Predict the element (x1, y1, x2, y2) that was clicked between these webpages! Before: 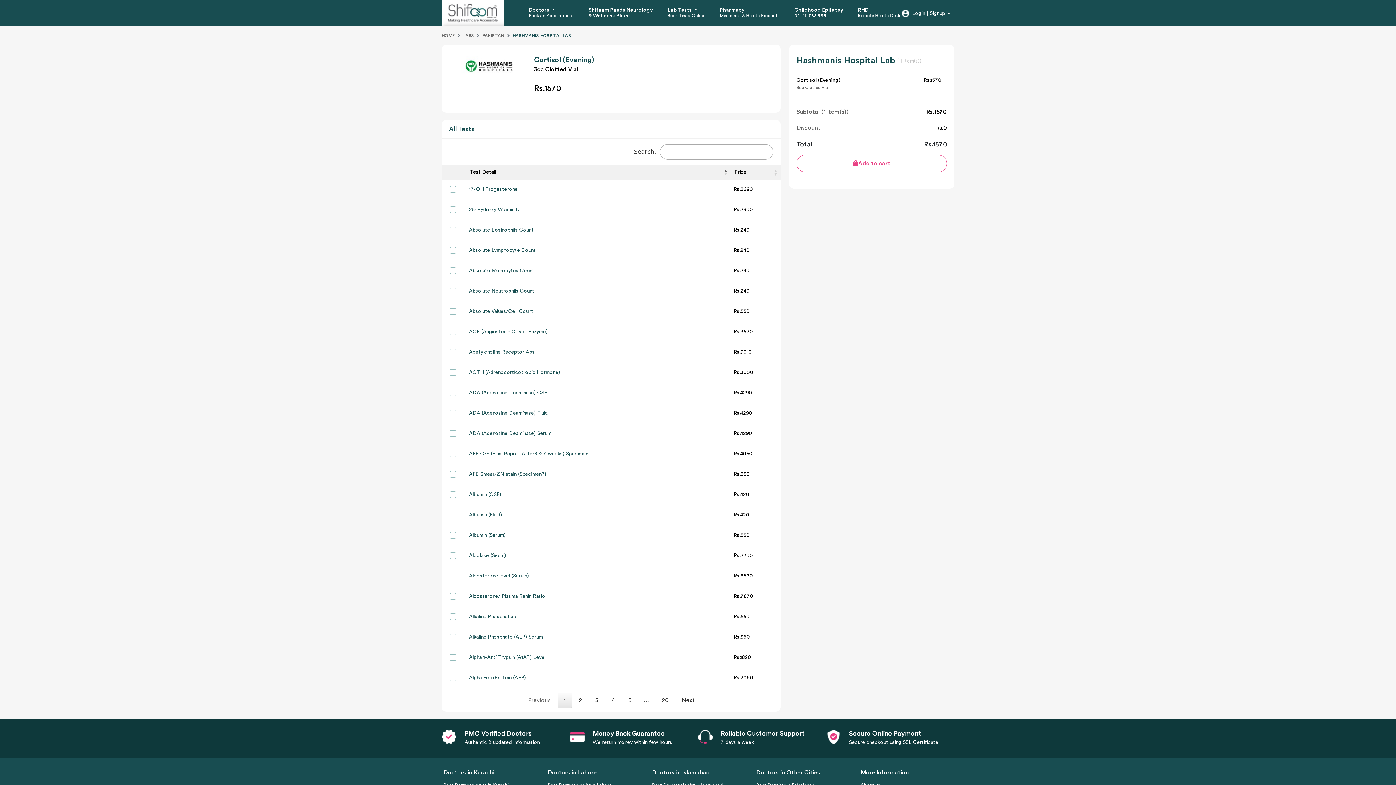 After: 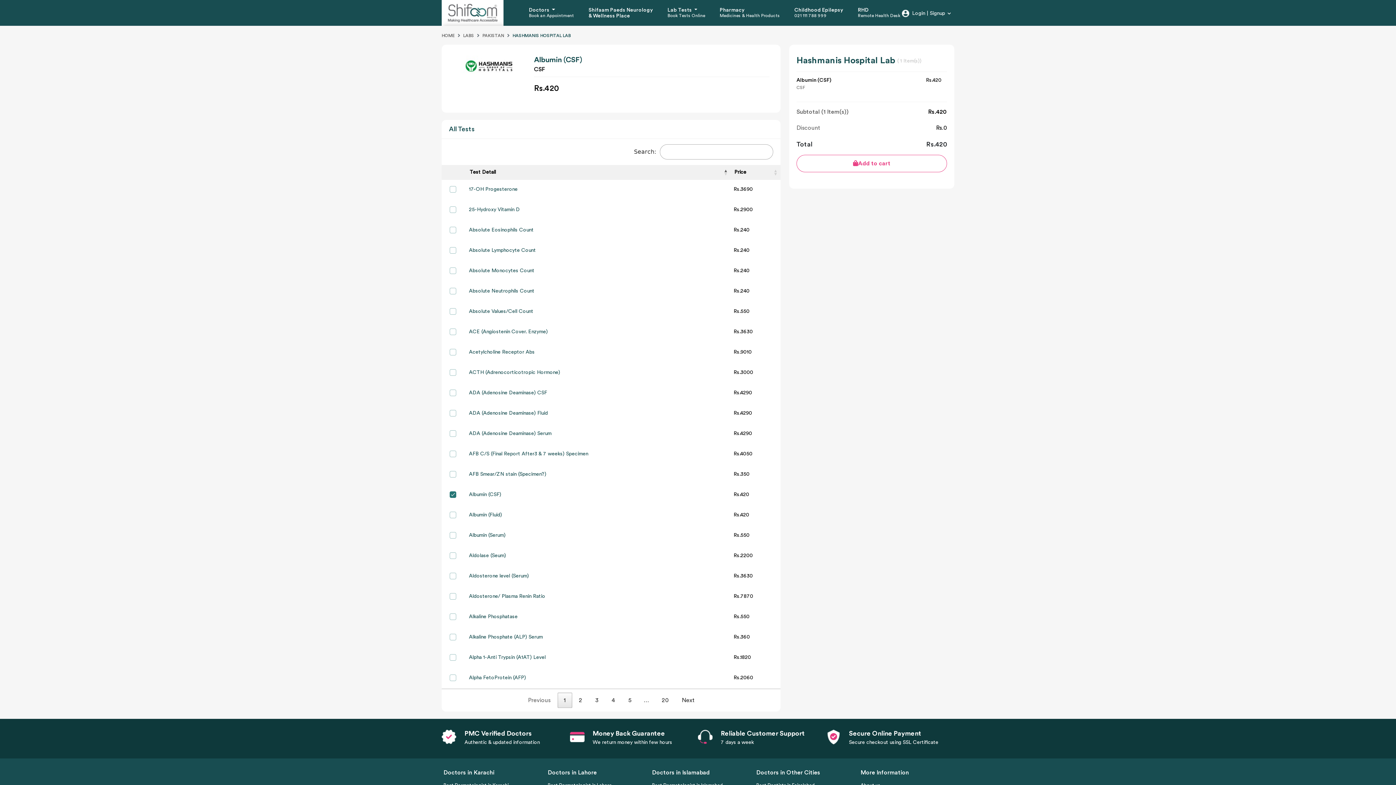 Action: label: Albumin (CSF) bbox: (469, 492, 501, 497)